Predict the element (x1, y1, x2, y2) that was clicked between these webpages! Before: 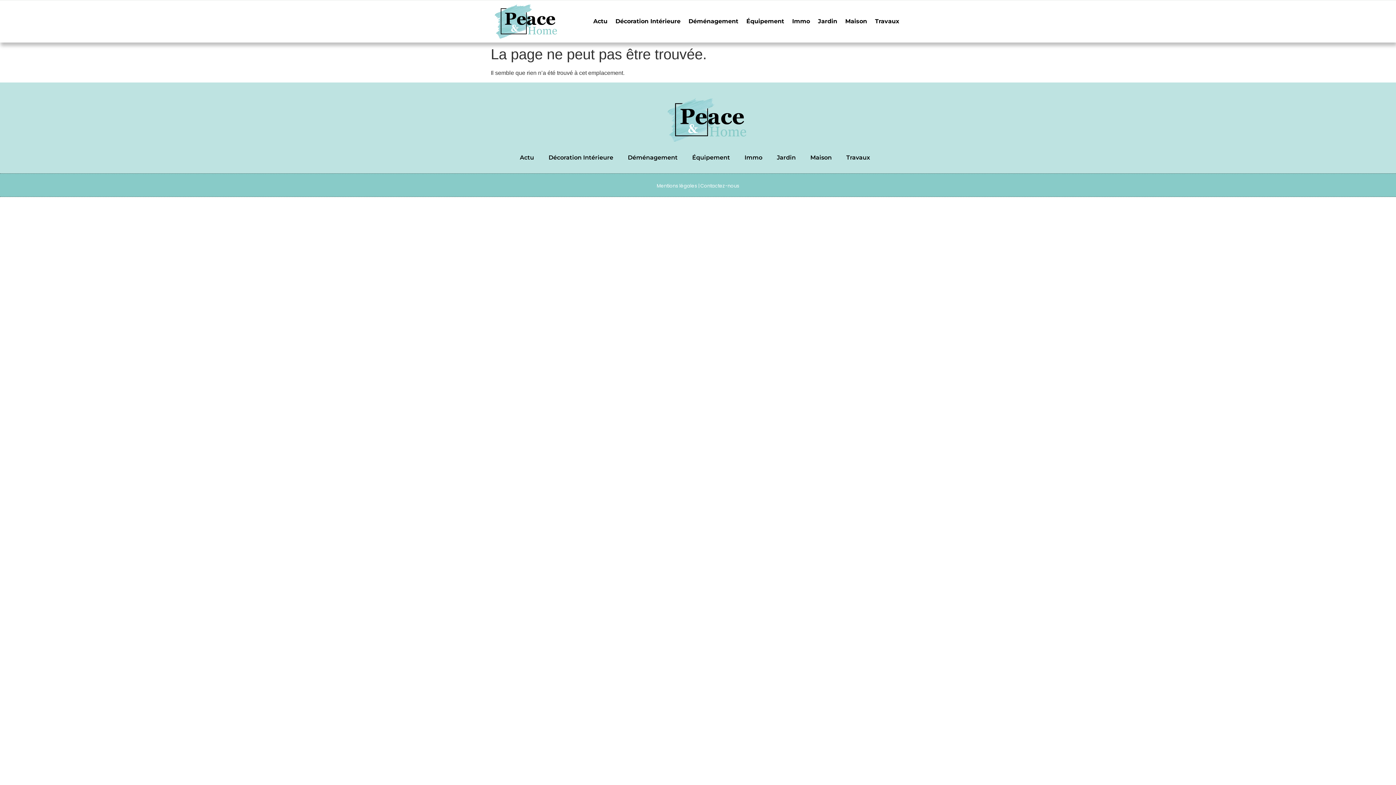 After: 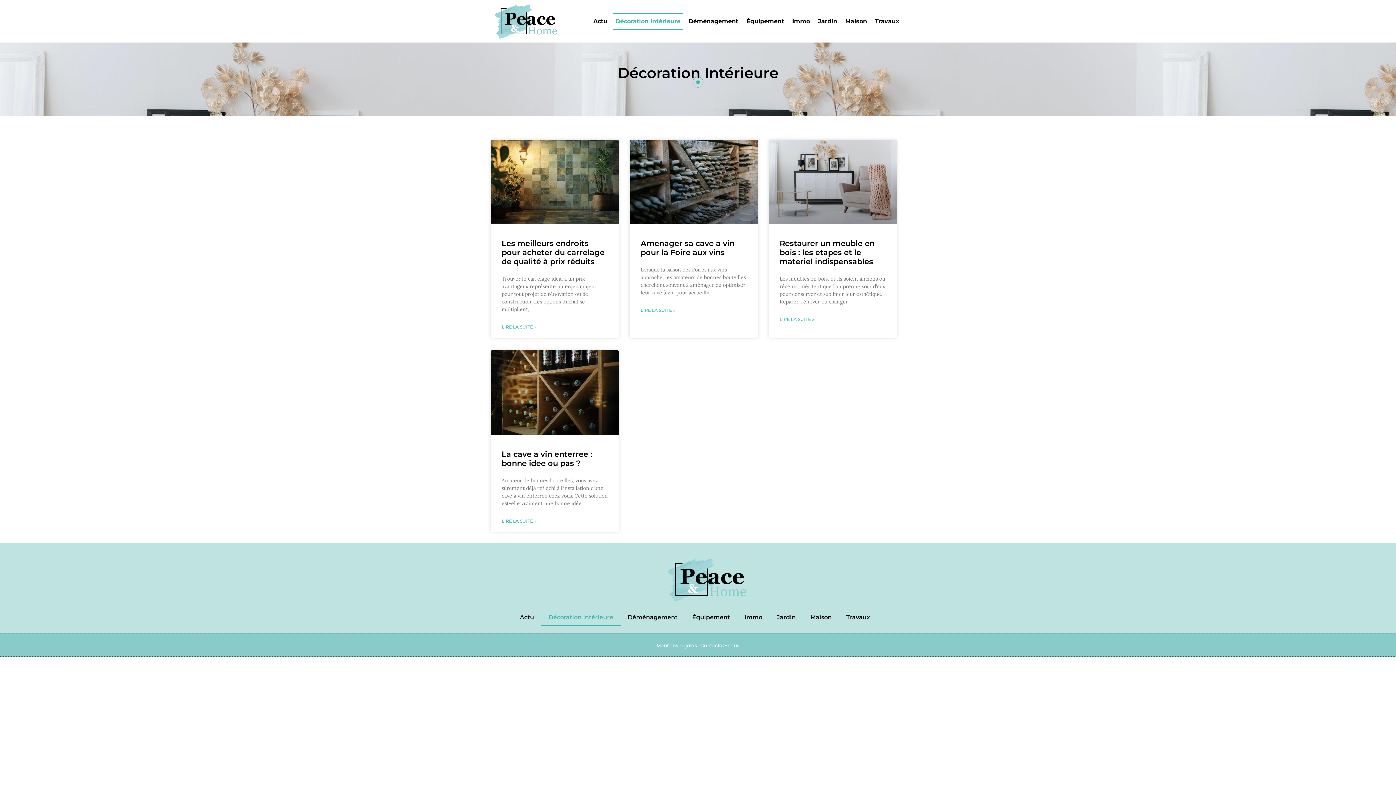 Action: label: Décoration Intérieure bbox: (613, 13, 682, 29)